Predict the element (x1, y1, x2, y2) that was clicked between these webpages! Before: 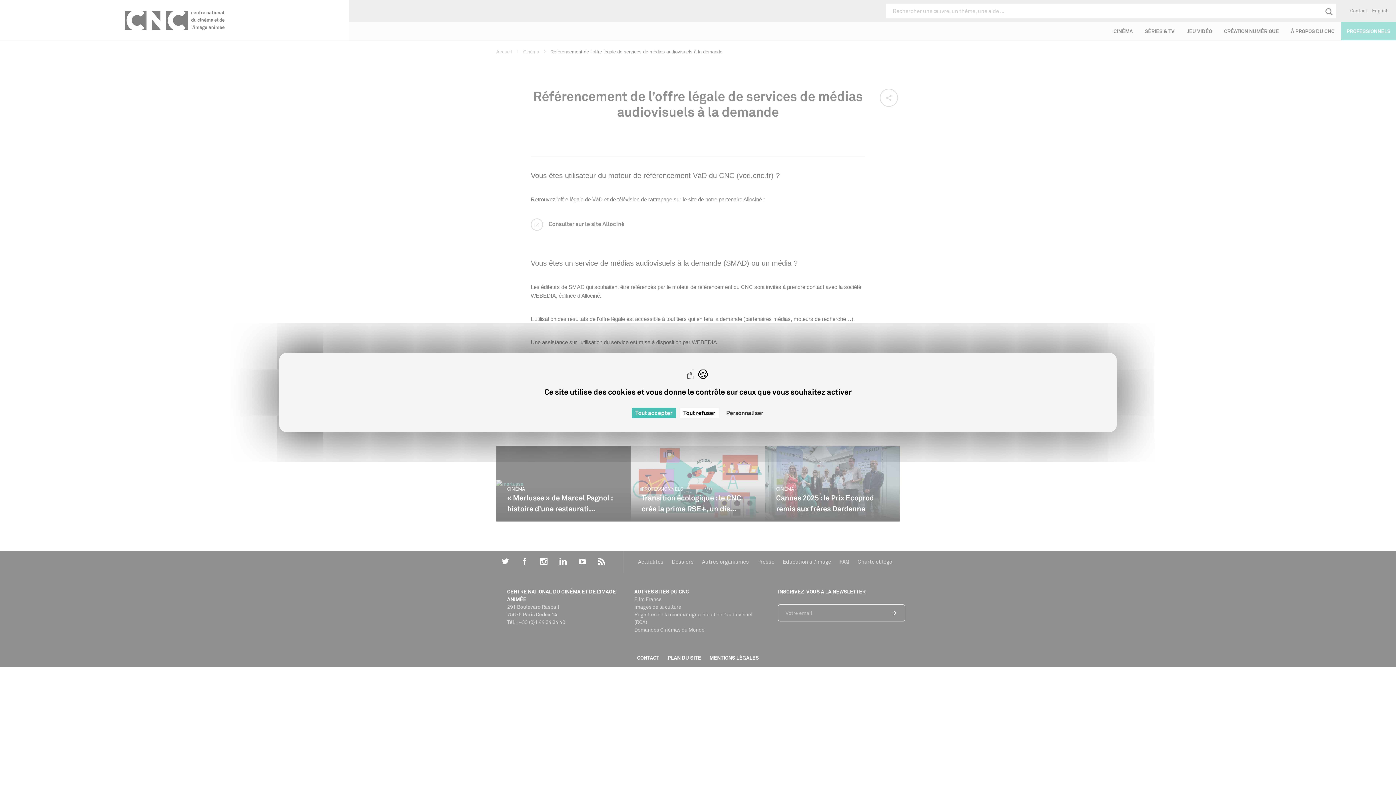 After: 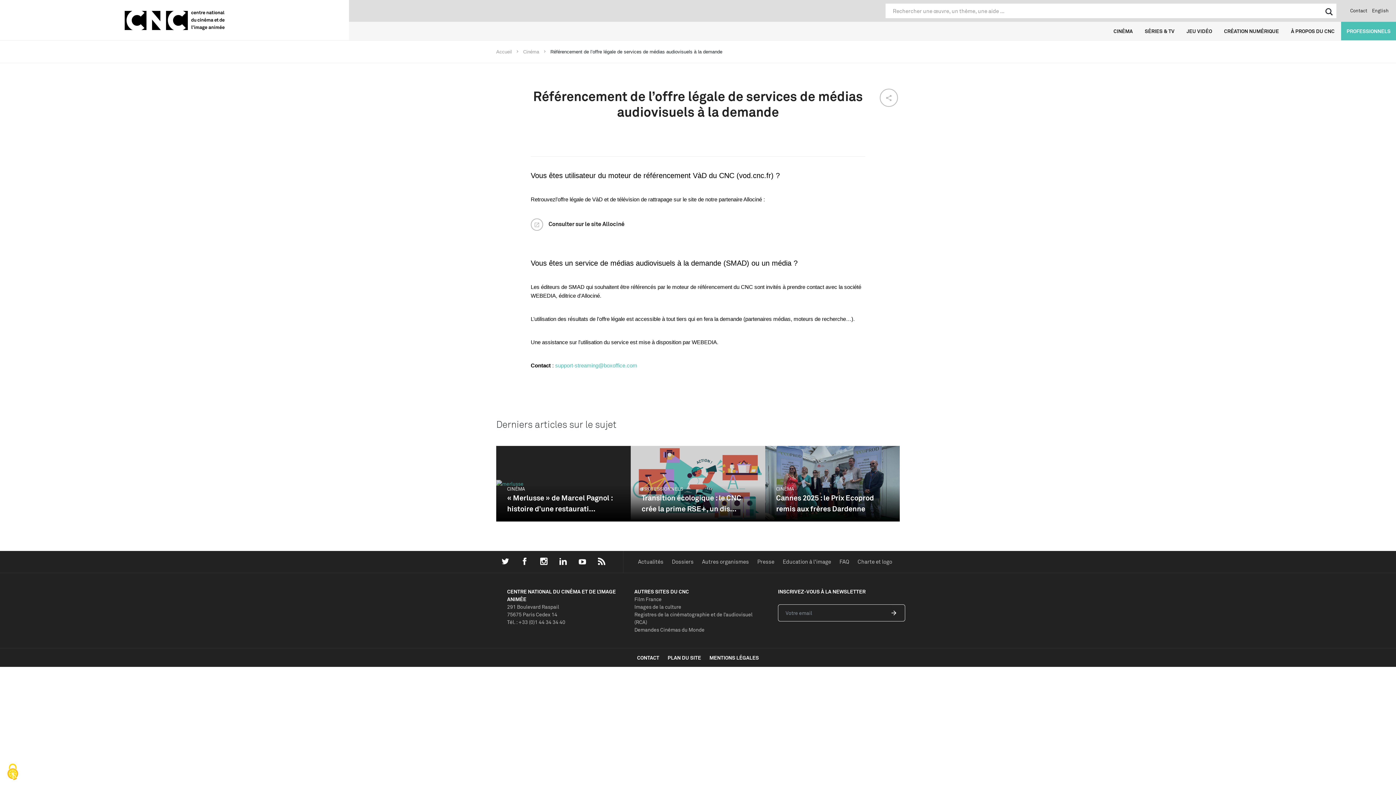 Action: label: Cookies : Tout refuser bbox: (679, 408, 719, 418)